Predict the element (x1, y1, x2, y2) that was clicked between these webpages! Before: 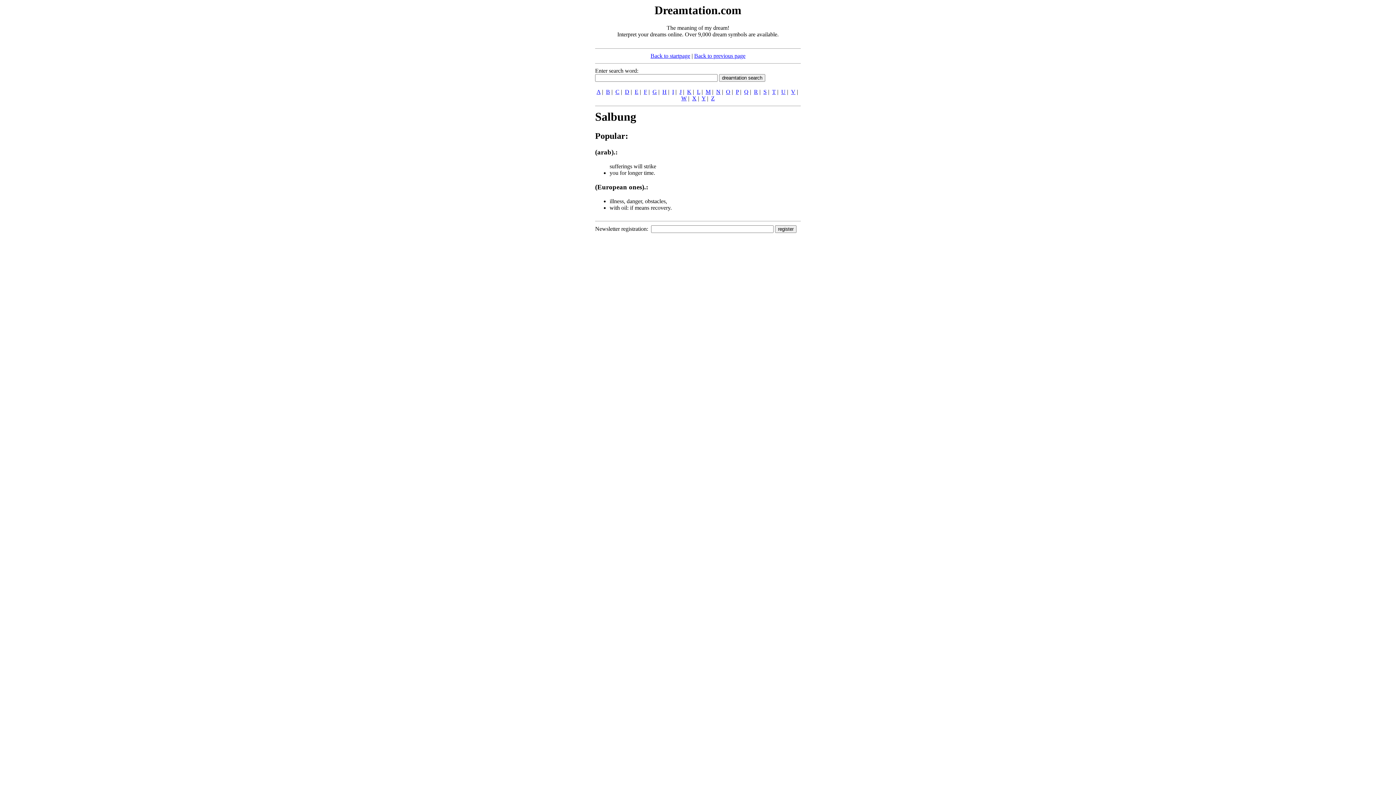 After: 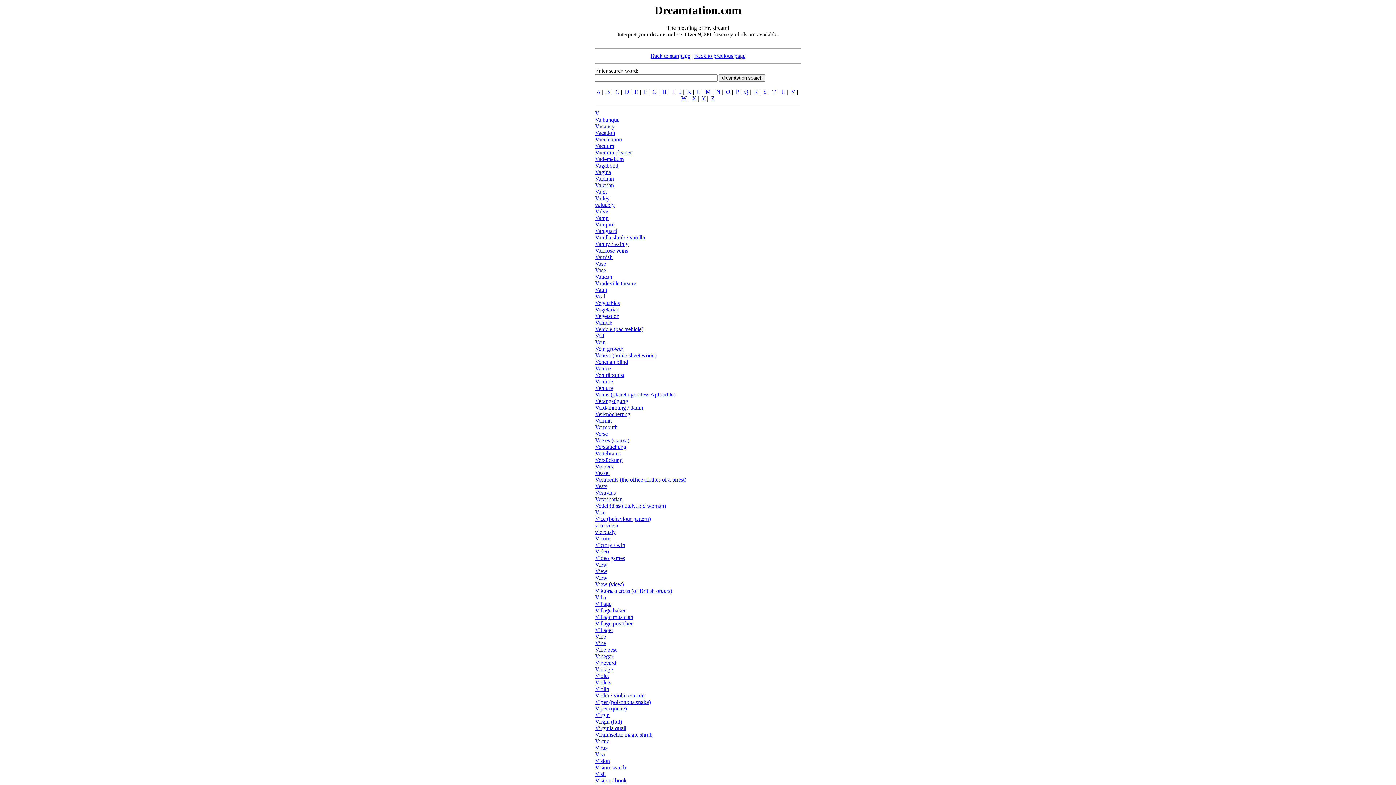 Action: bbox: (791, 88, 795, 94) label: V